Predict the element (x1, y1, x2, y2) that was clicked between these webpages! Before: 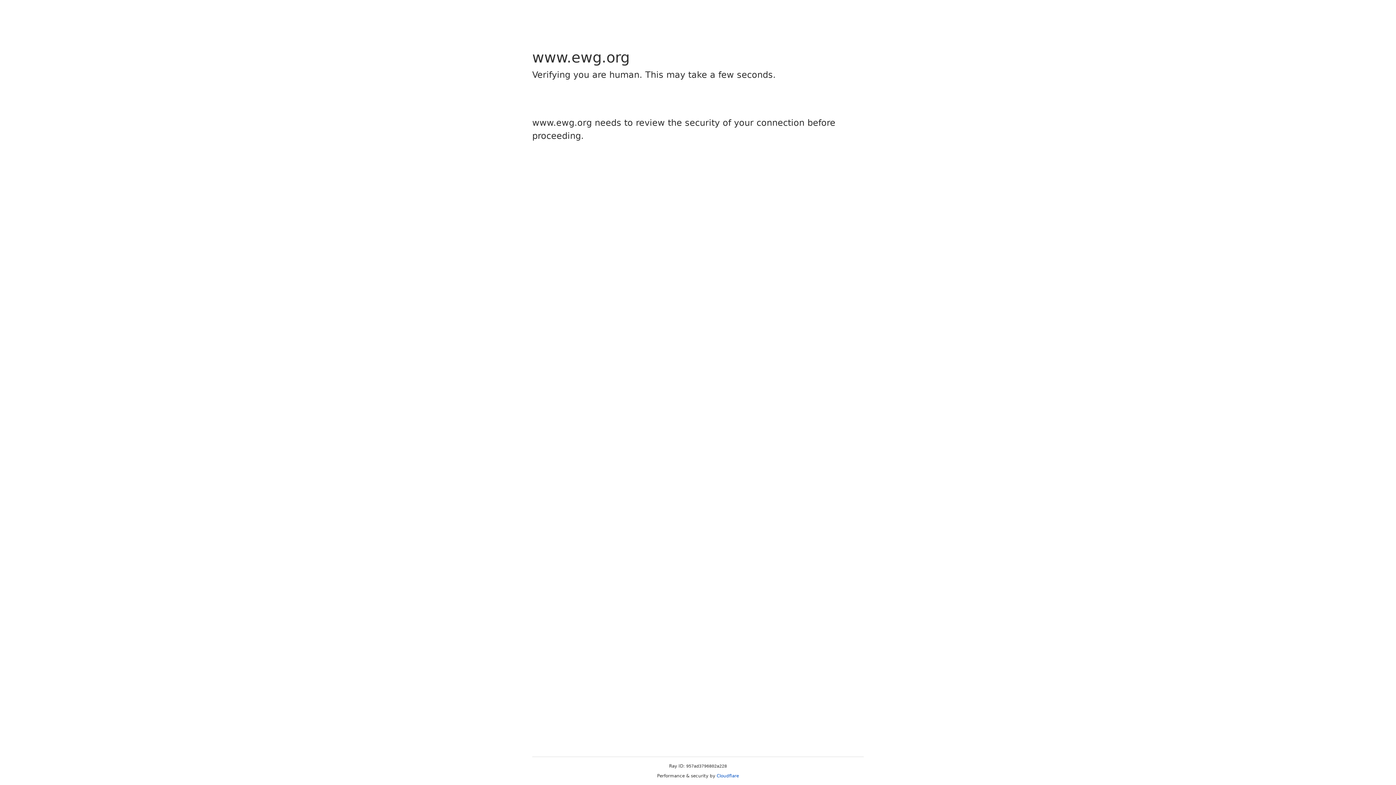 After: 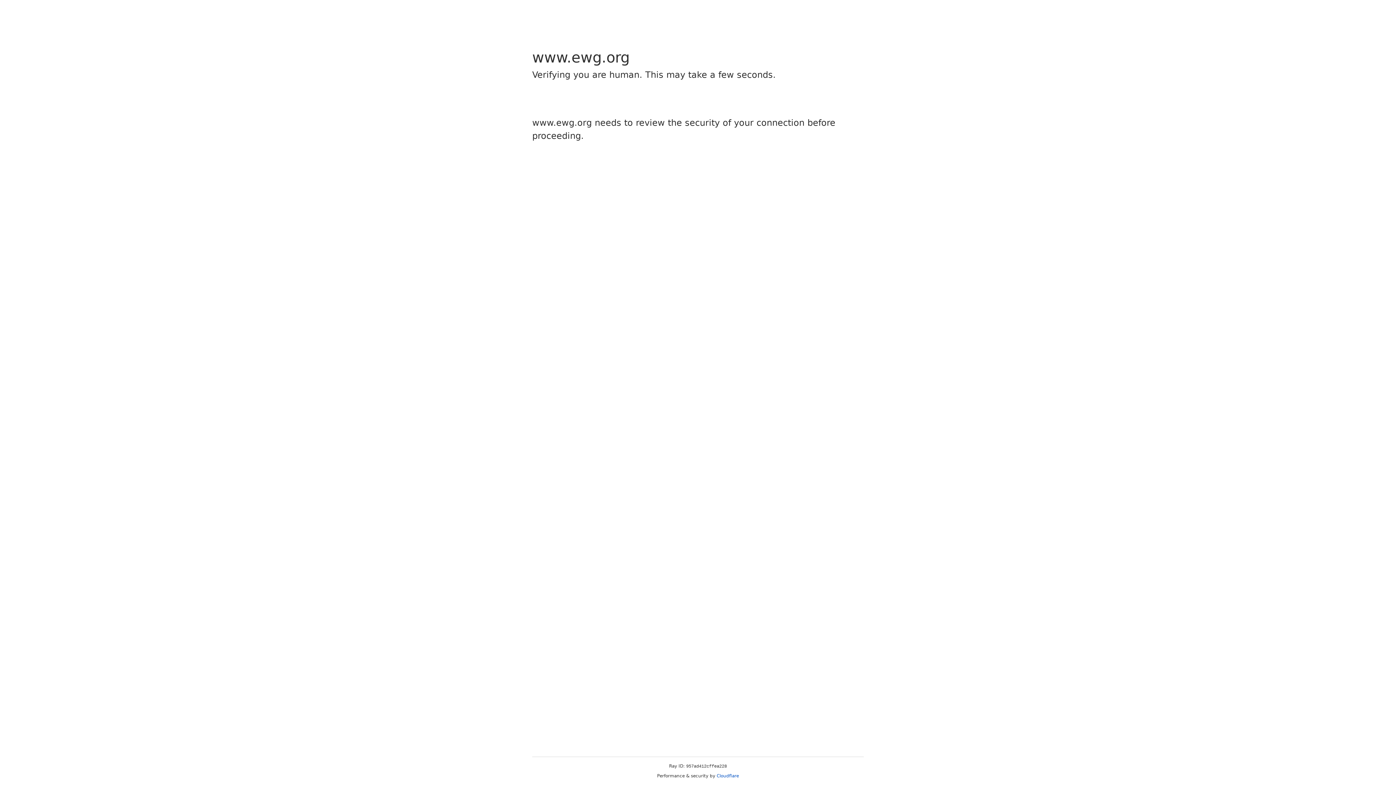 Action: bbox: (716, 773, 739, 778) label: Cloudflare